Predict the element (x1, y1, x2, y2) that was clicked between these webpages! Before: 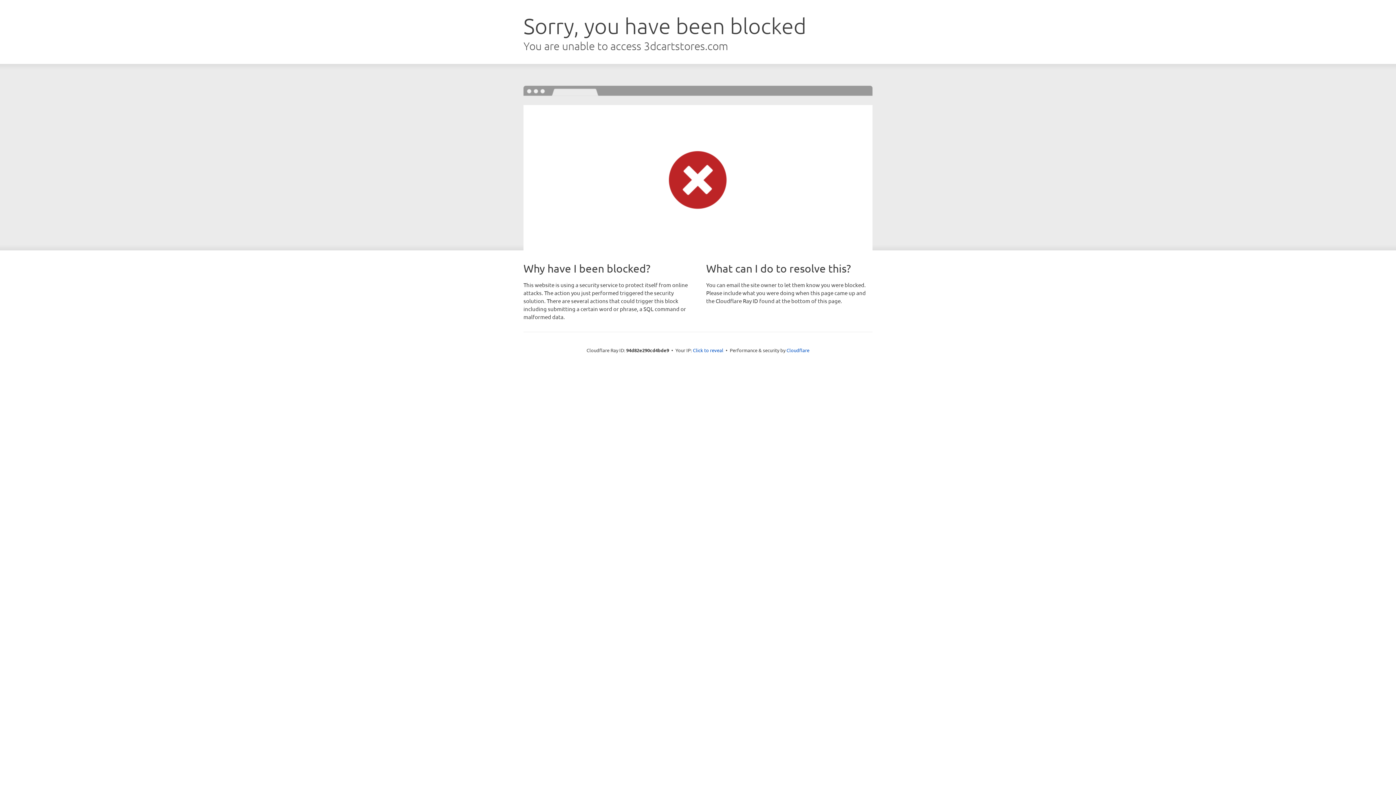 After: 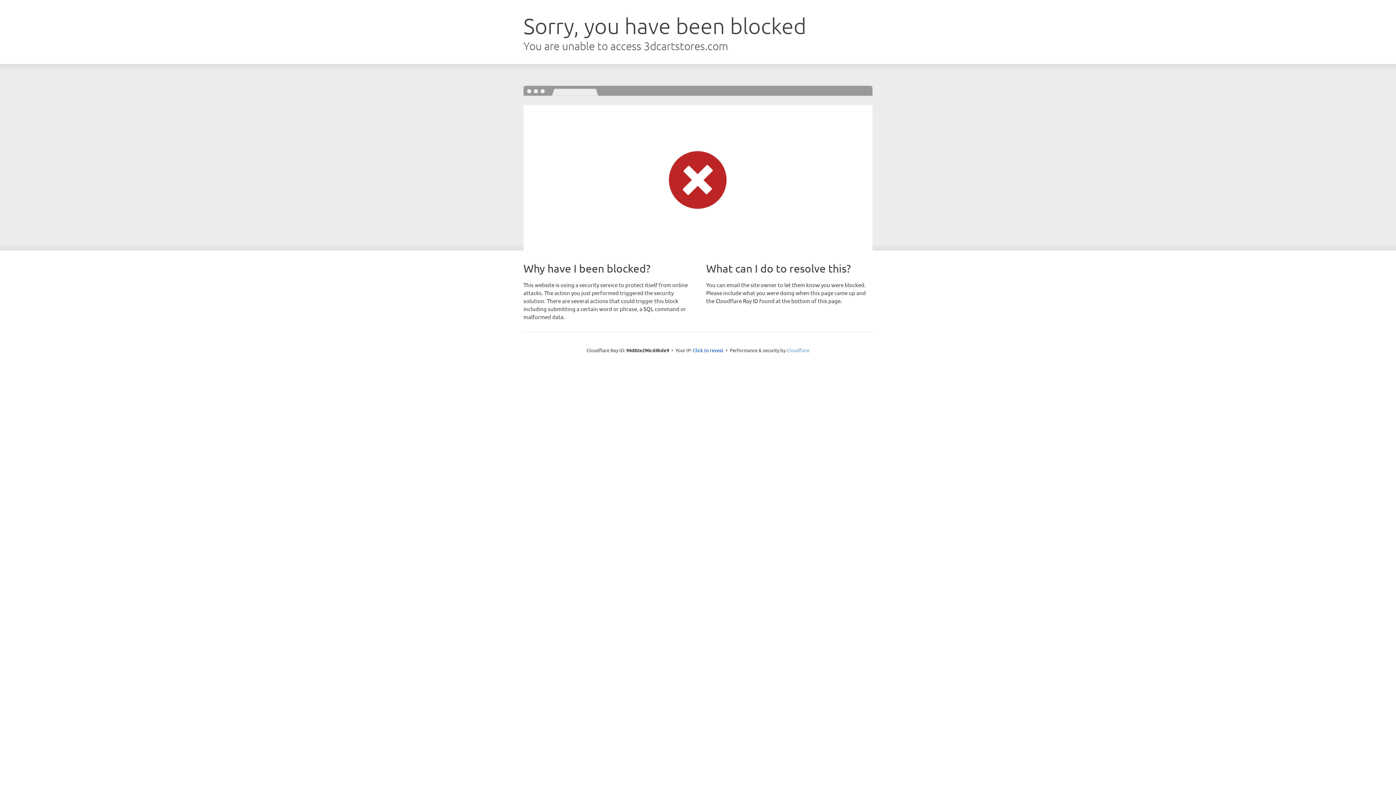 Action: label: Cloudflare bbox: (786, 347, 809, 353)